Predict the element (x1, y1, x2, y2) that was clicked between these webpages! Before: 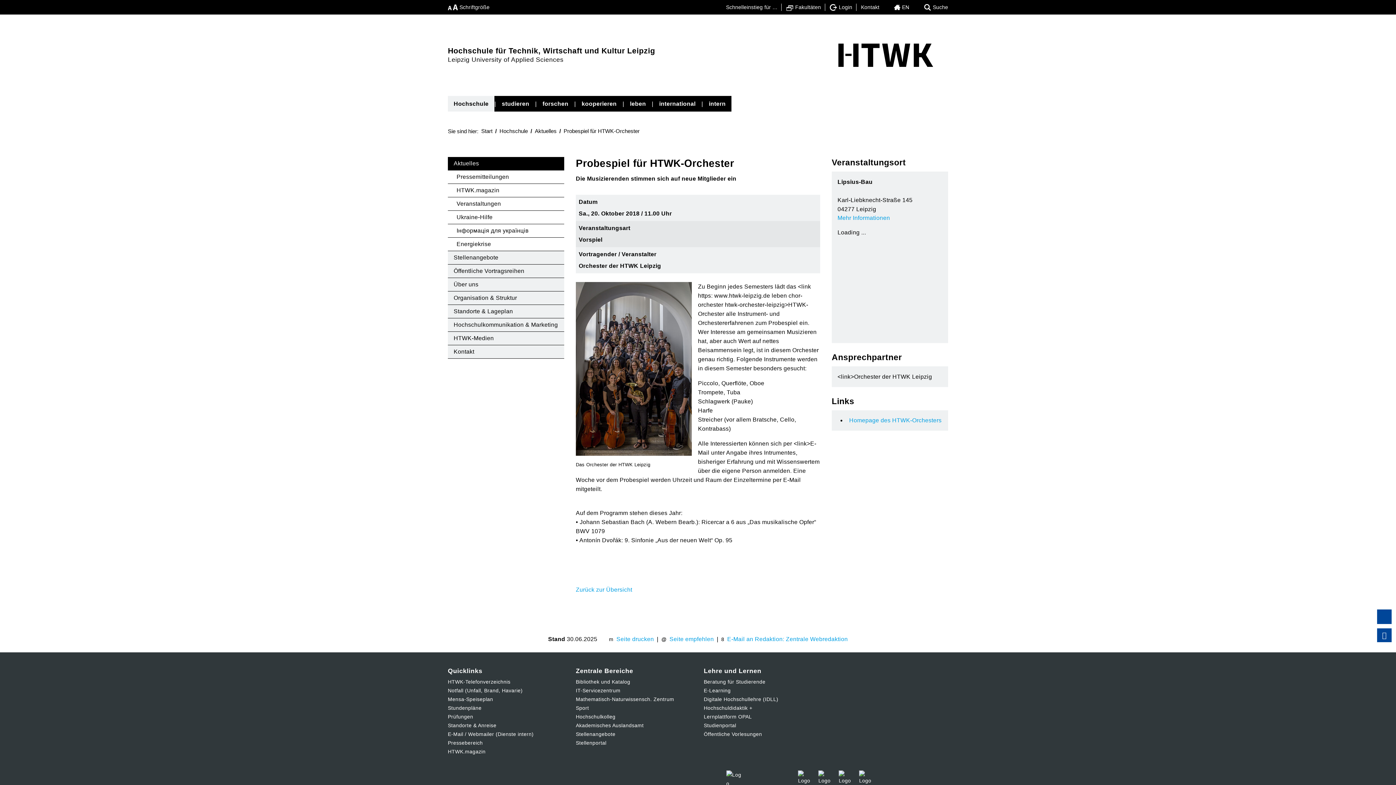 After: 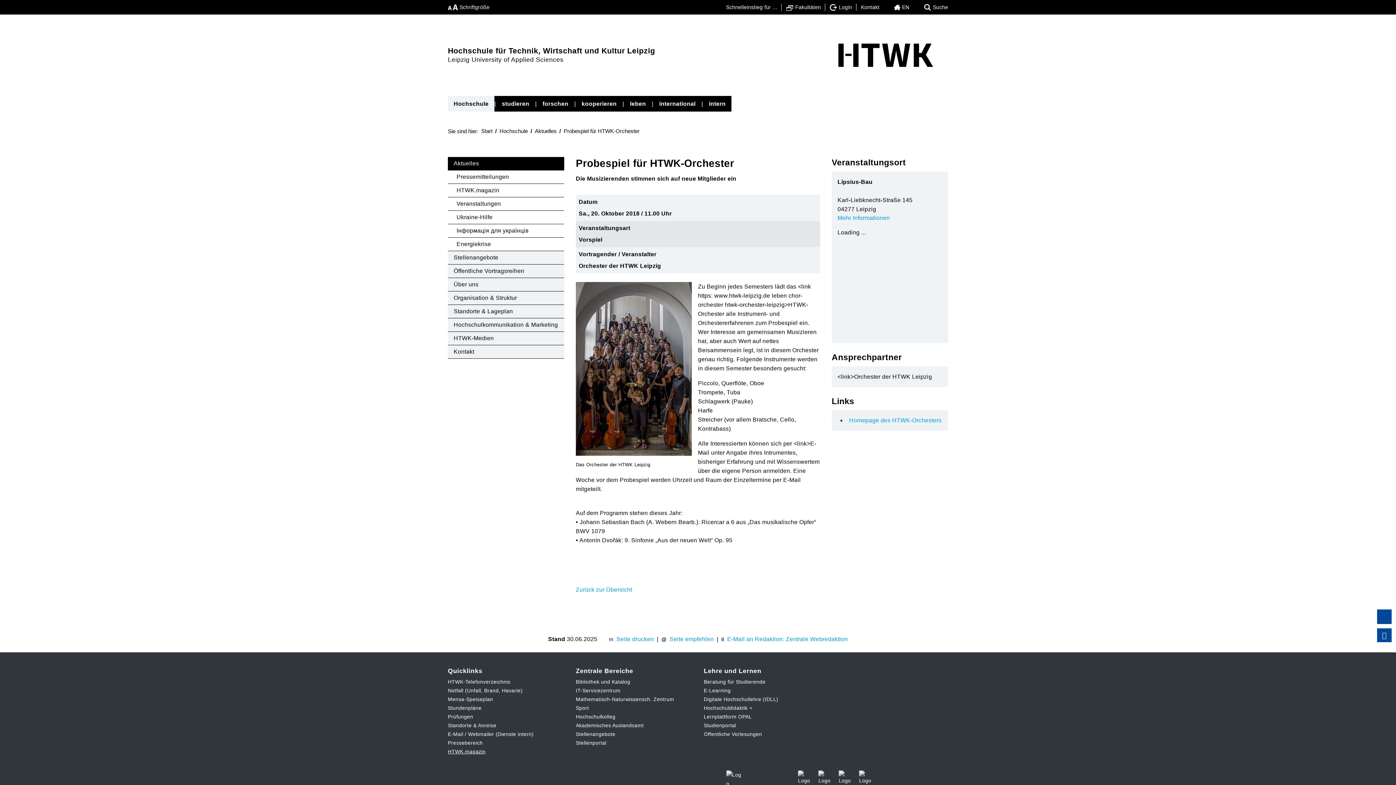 Action: label: HTWK.magazin bbox: (448, 747, 564, 756)